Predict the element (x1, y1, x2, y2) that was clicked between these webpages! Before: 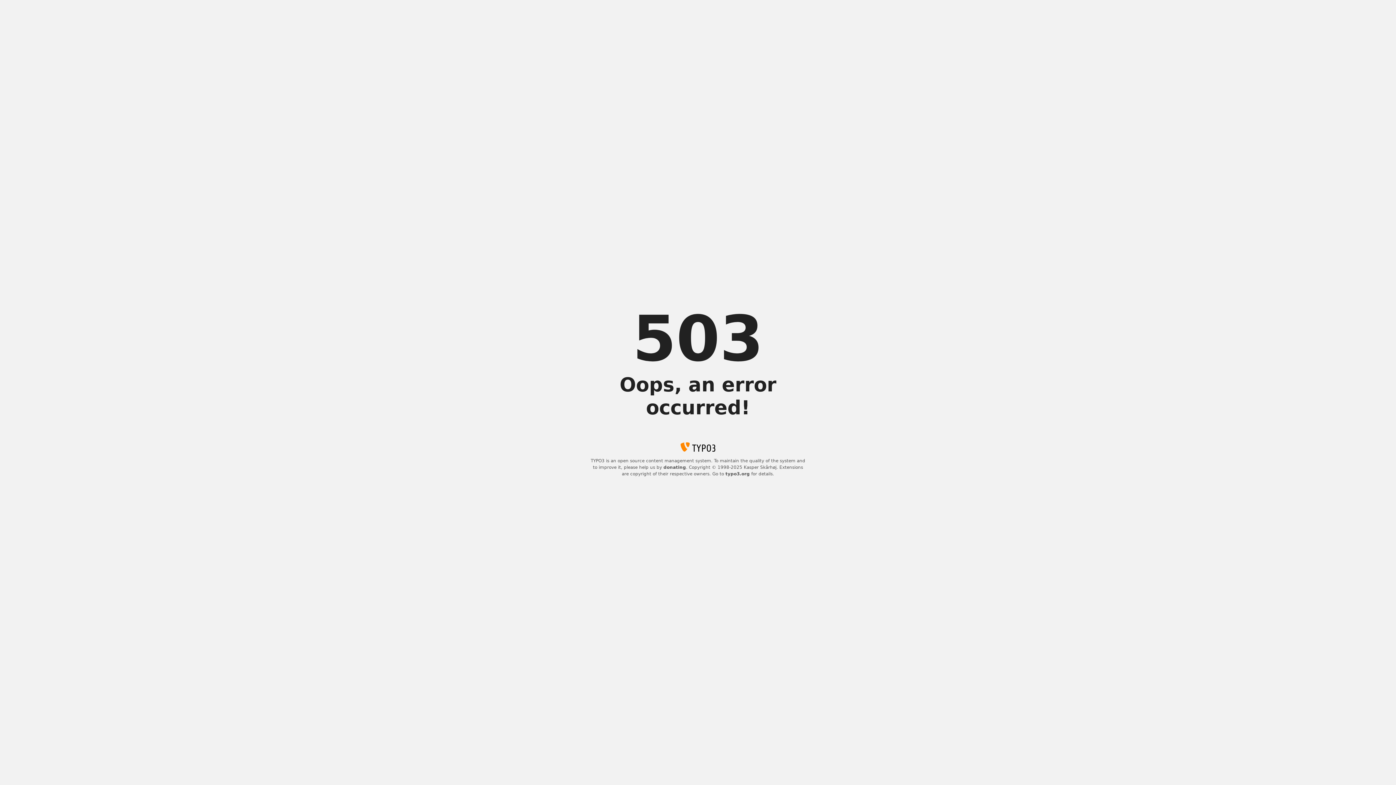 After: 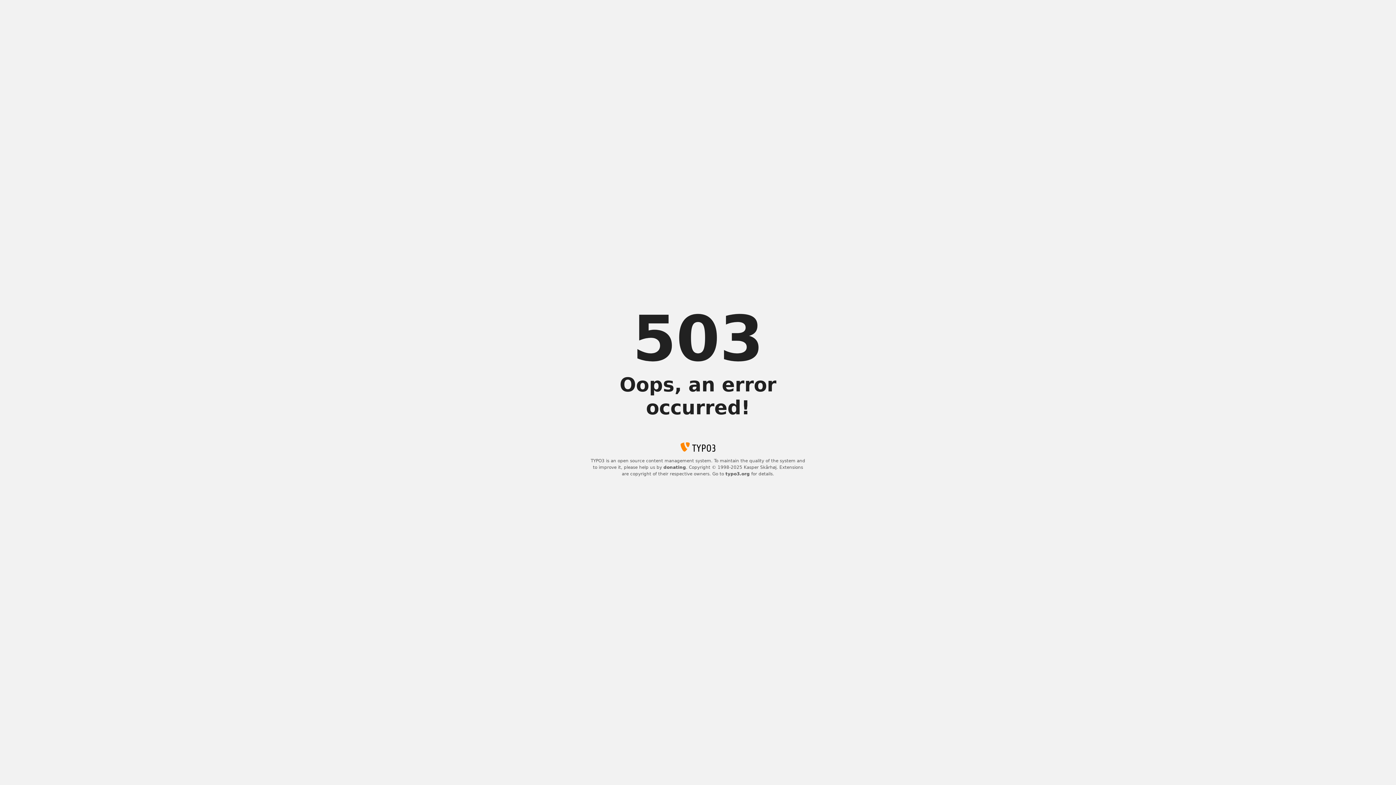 Action: bbox: (725, 471, 750, 476) label: typo3.org